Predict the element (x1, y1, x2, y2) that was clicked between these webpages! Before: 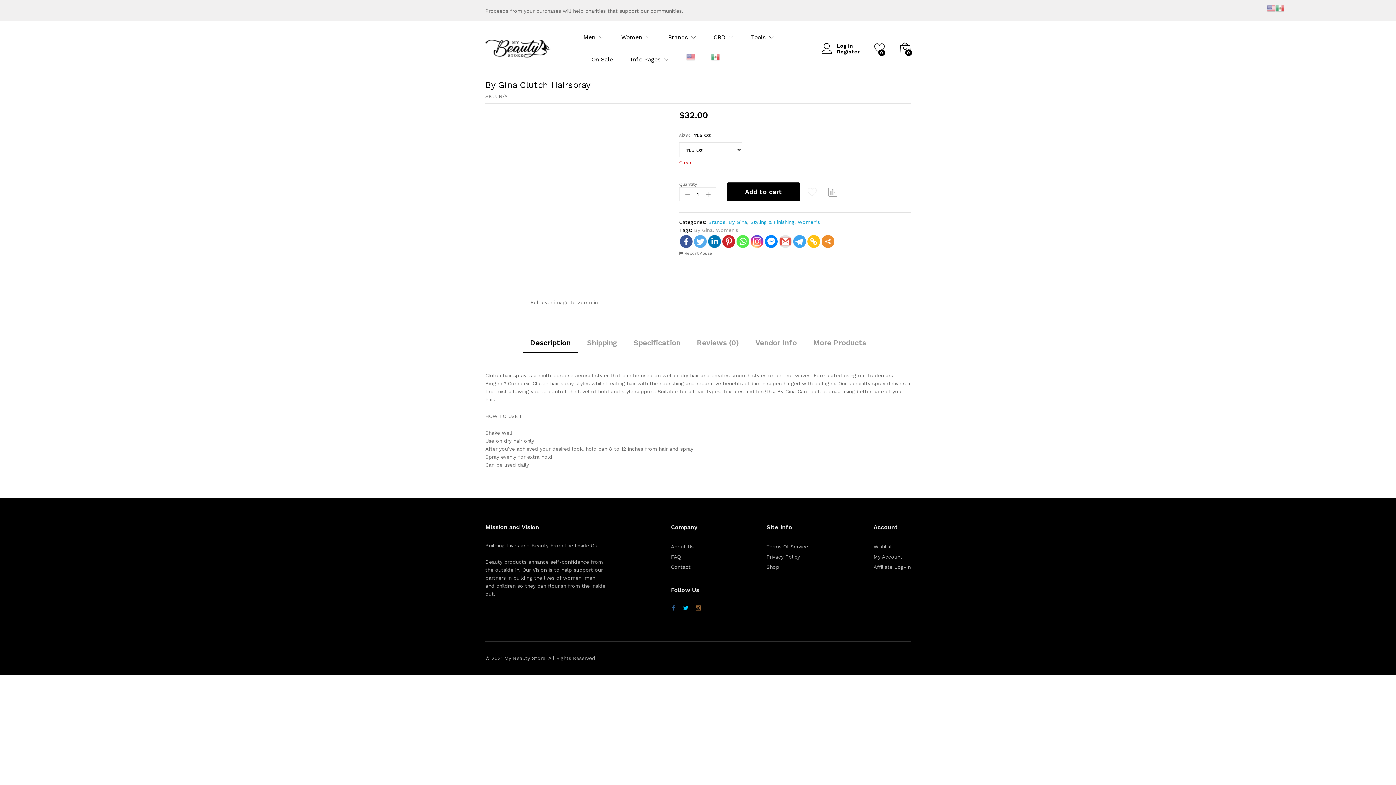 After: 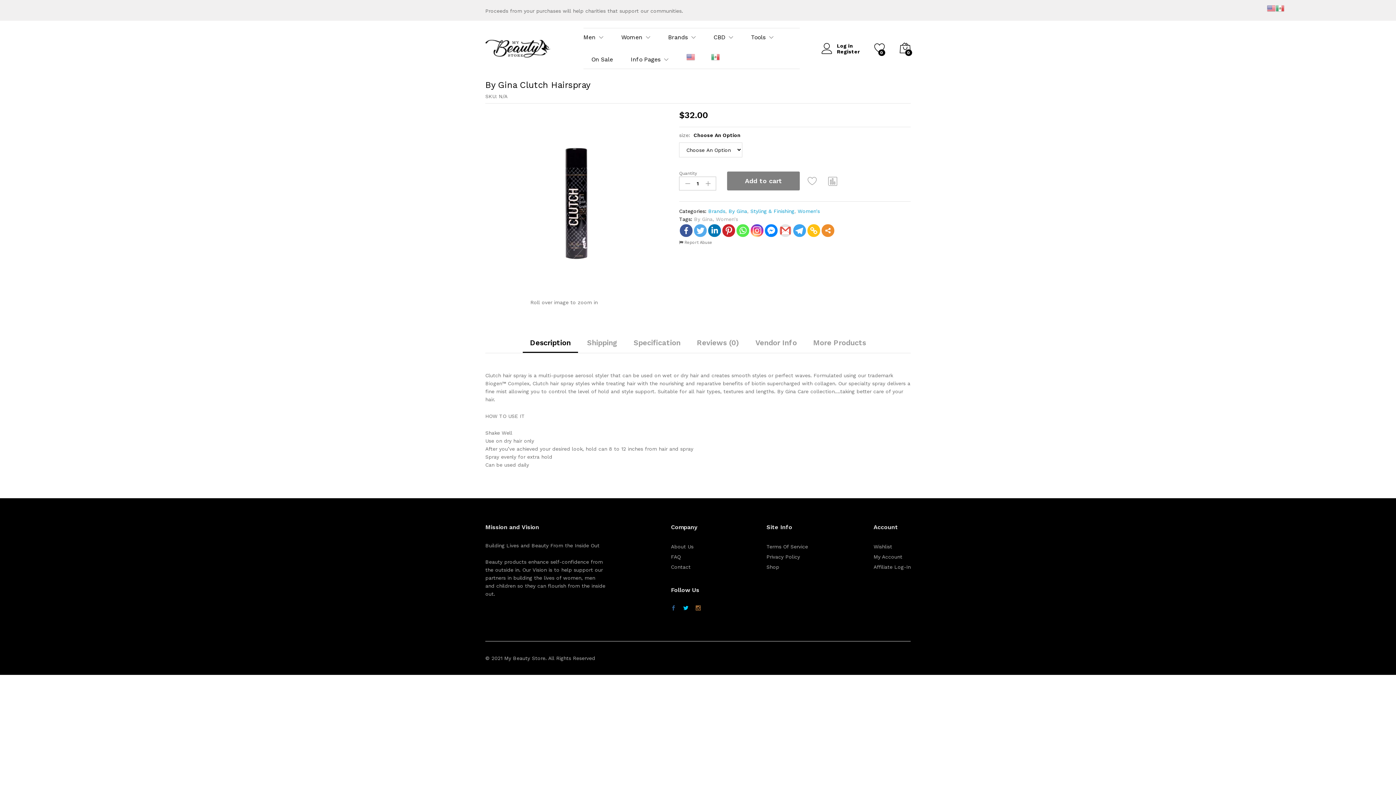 Action: label: Clear bbox: (679, 160, 742, 165)